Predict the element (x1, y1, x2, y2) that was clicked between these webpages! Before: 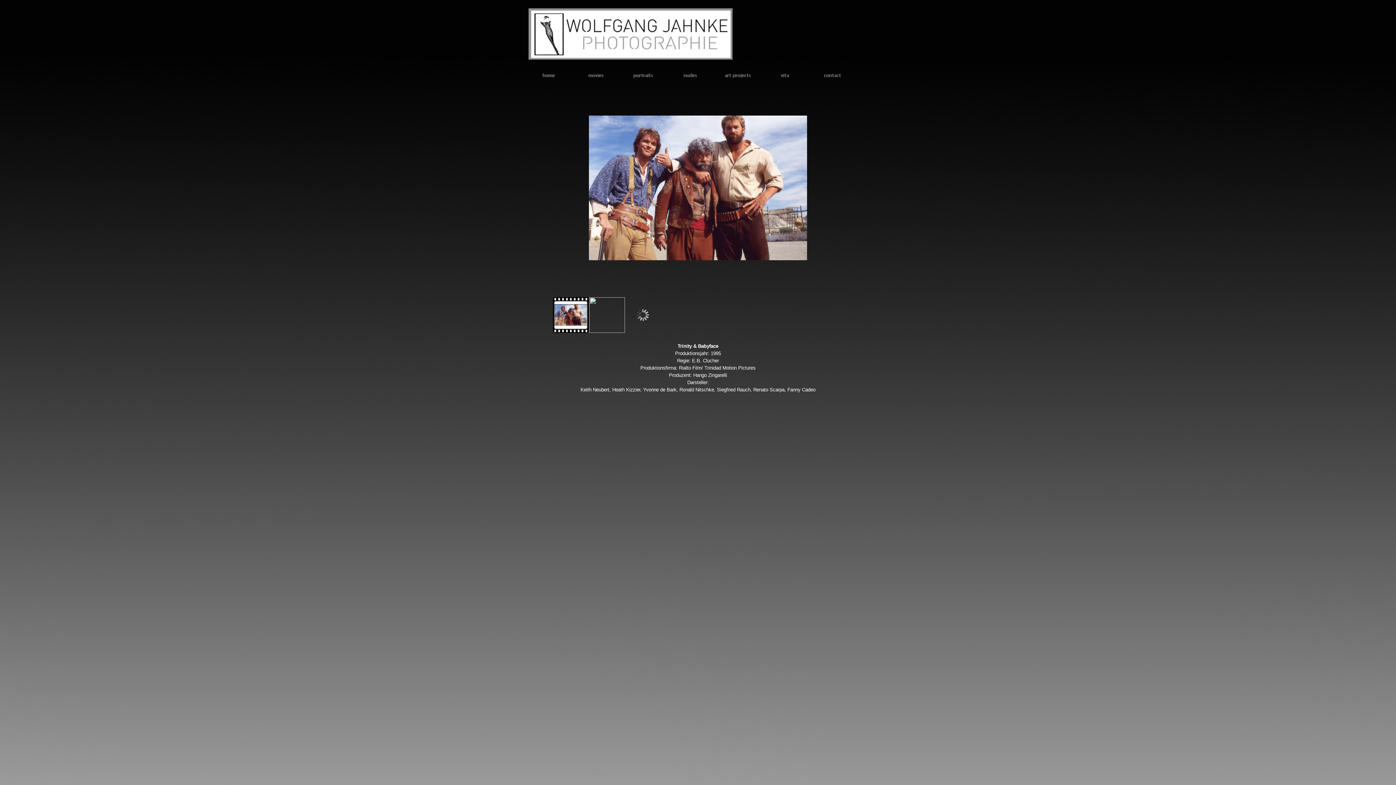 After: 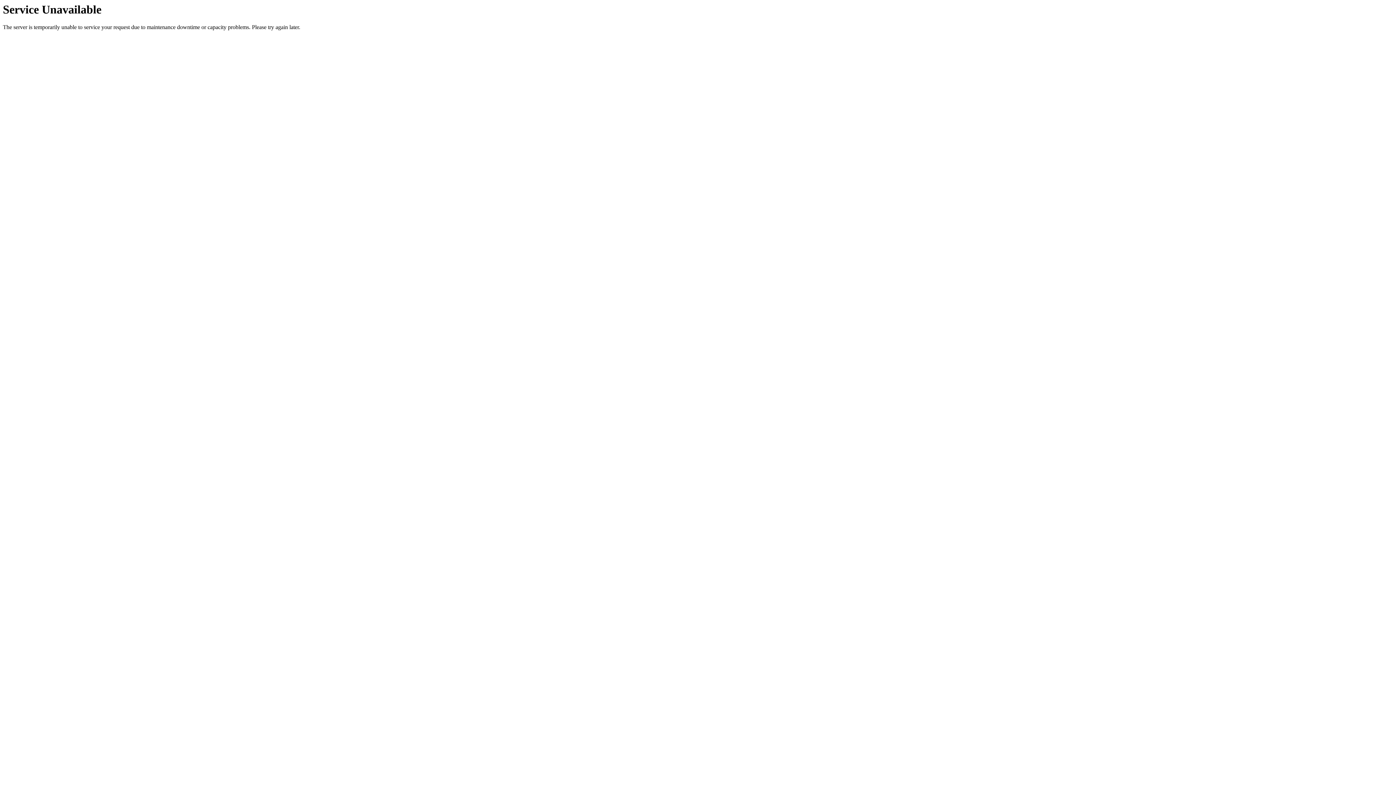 Action: bbox: (572, 61, 620, 89)